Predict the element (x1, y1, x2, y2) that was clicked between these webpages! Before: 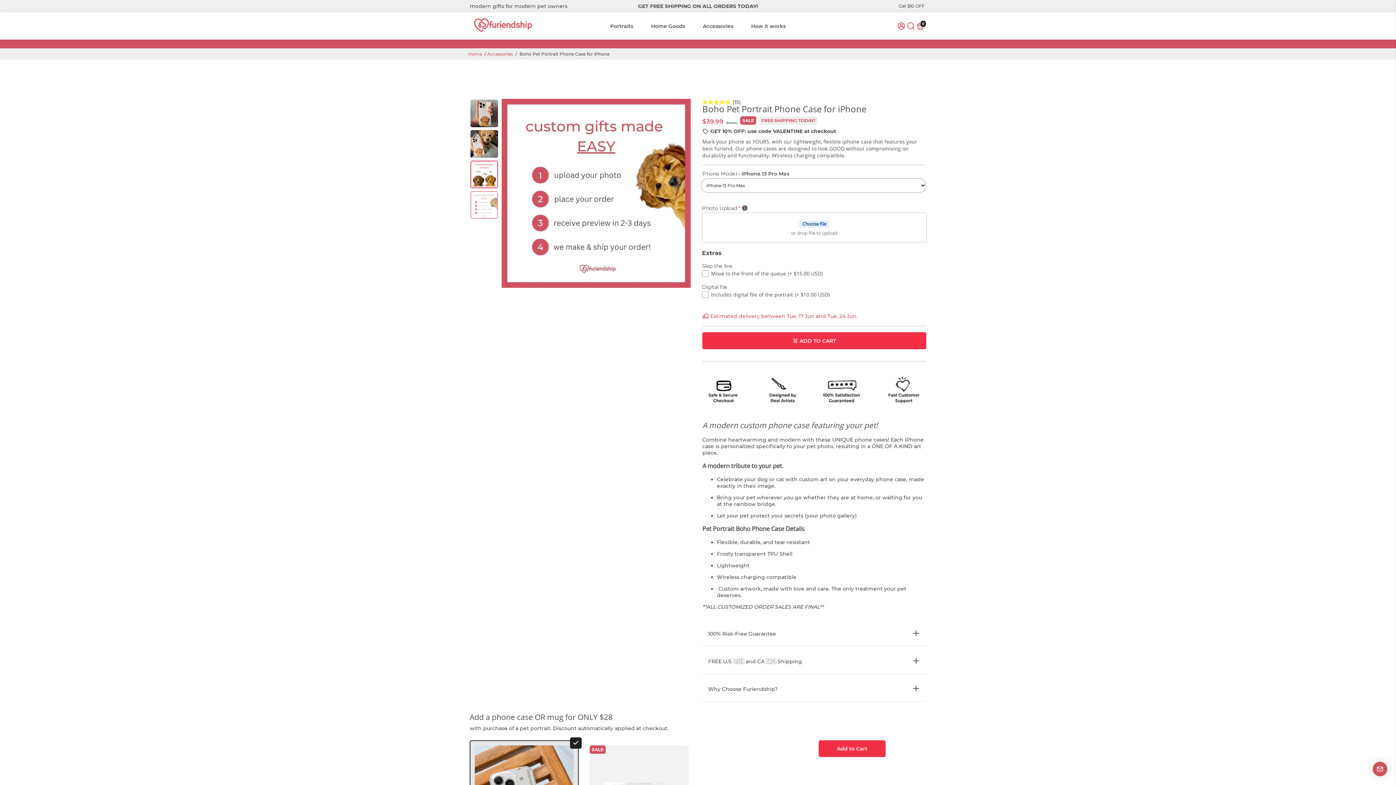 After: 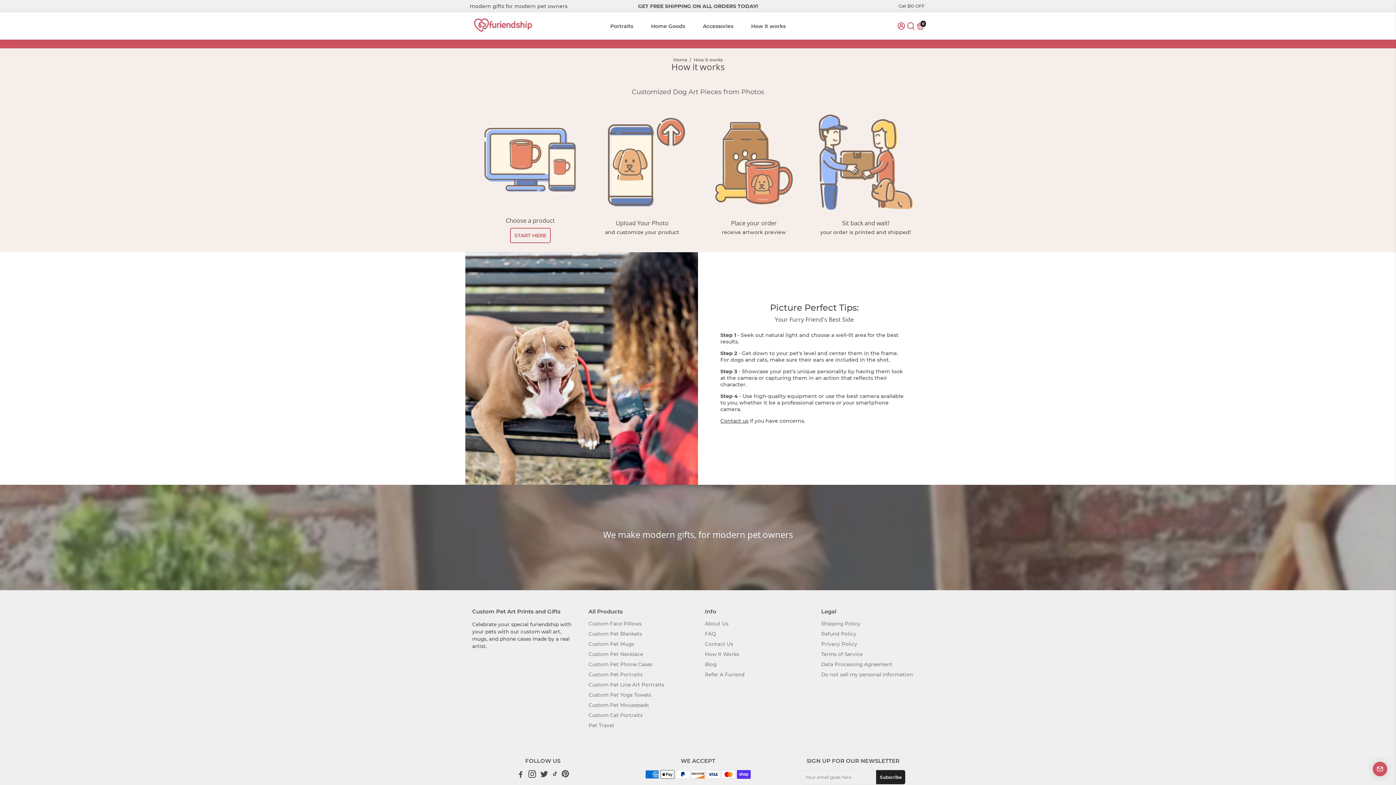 Action: label: How it works bbox: (744, 12, 793, 39)